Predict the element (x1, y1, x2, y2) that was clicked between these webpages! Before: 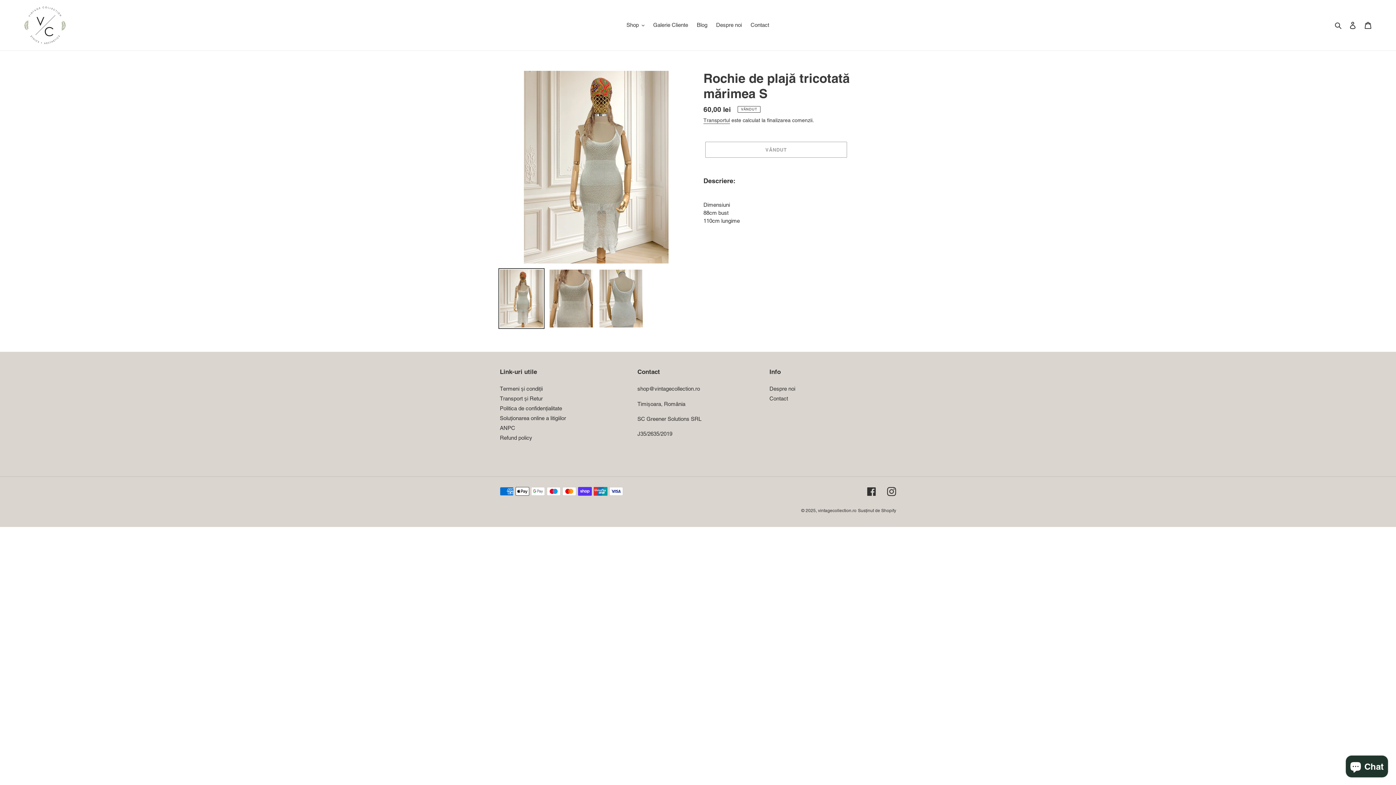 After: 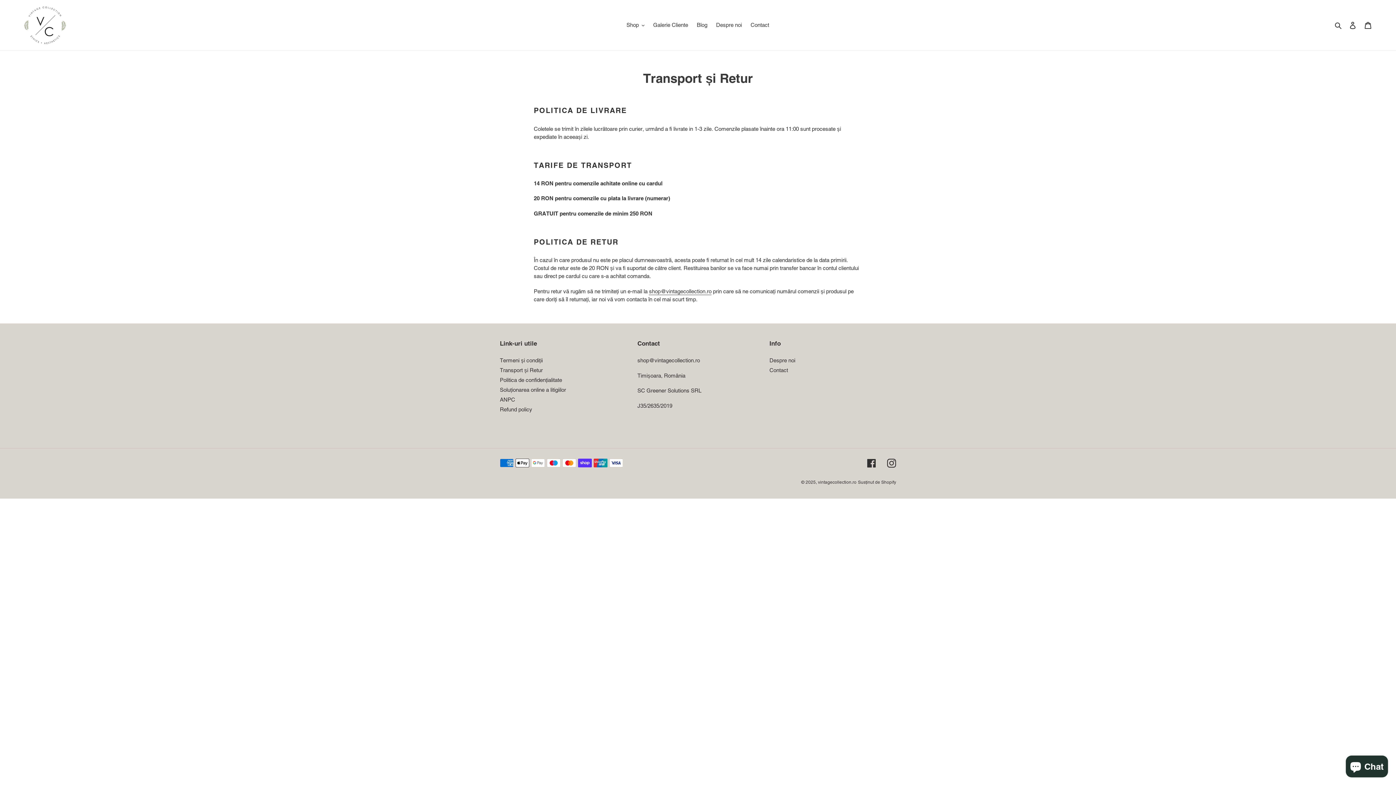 Action: label: Transport și Retur bbox: (500, 395, 542, 401)